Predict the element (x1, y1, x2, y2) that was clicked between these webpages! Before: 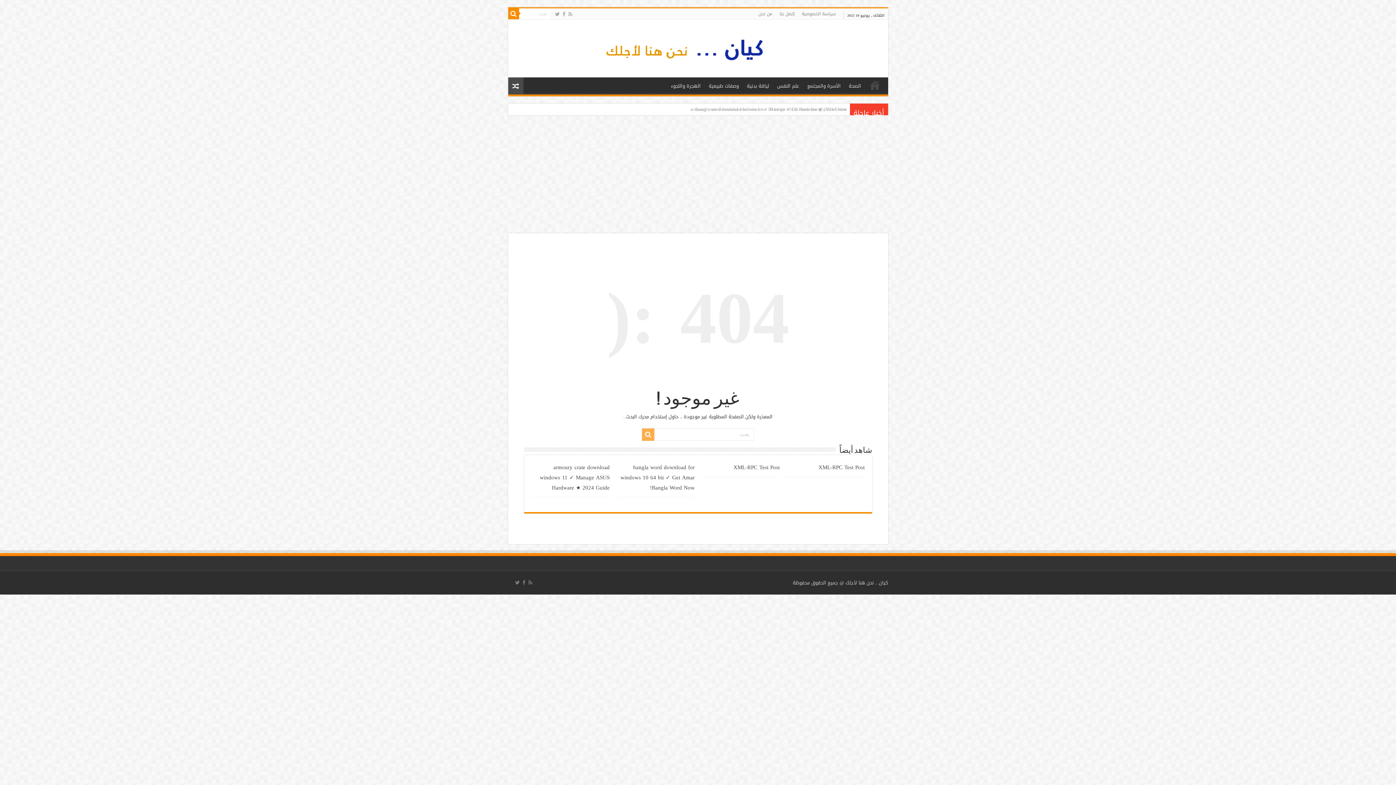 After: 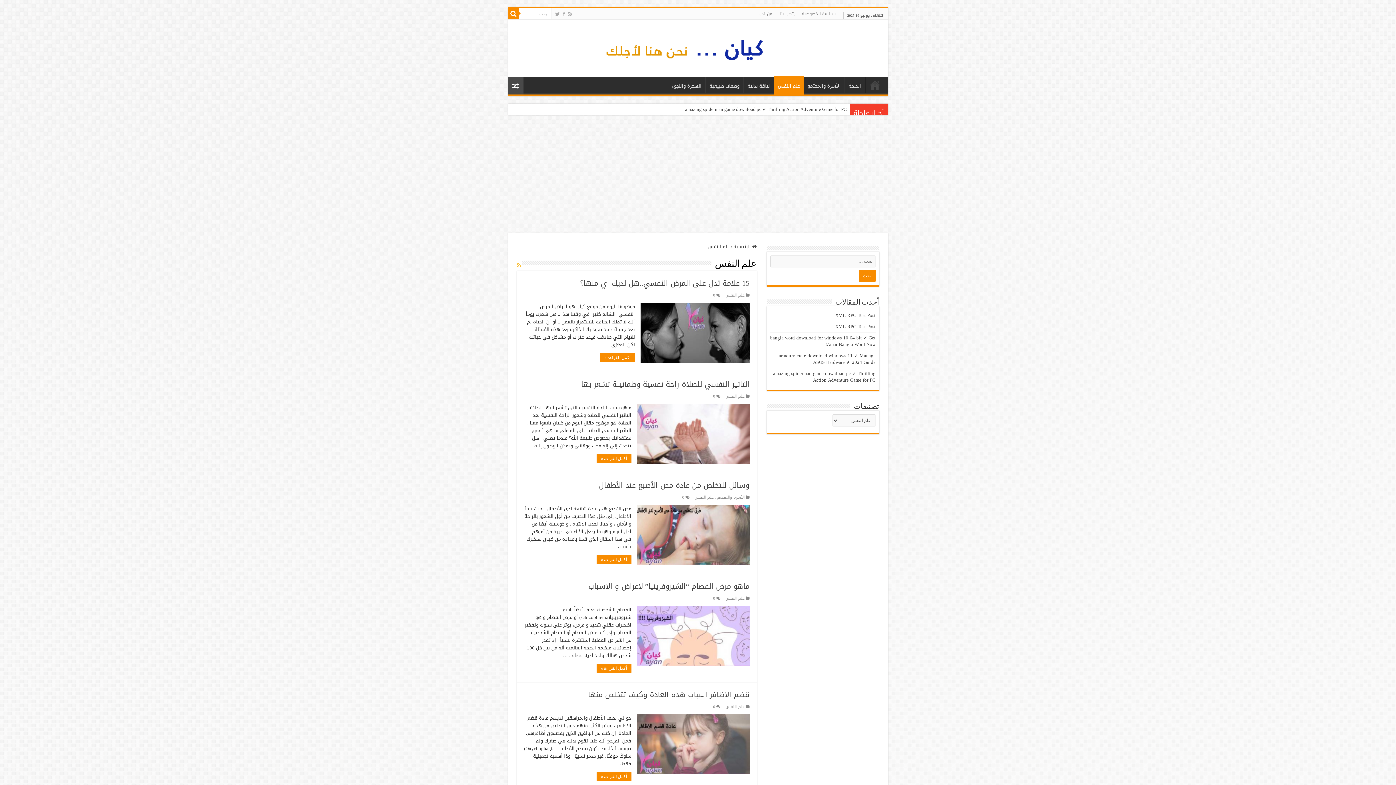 Action: label: علم النفس bbox: (773, 77, 803, 92)